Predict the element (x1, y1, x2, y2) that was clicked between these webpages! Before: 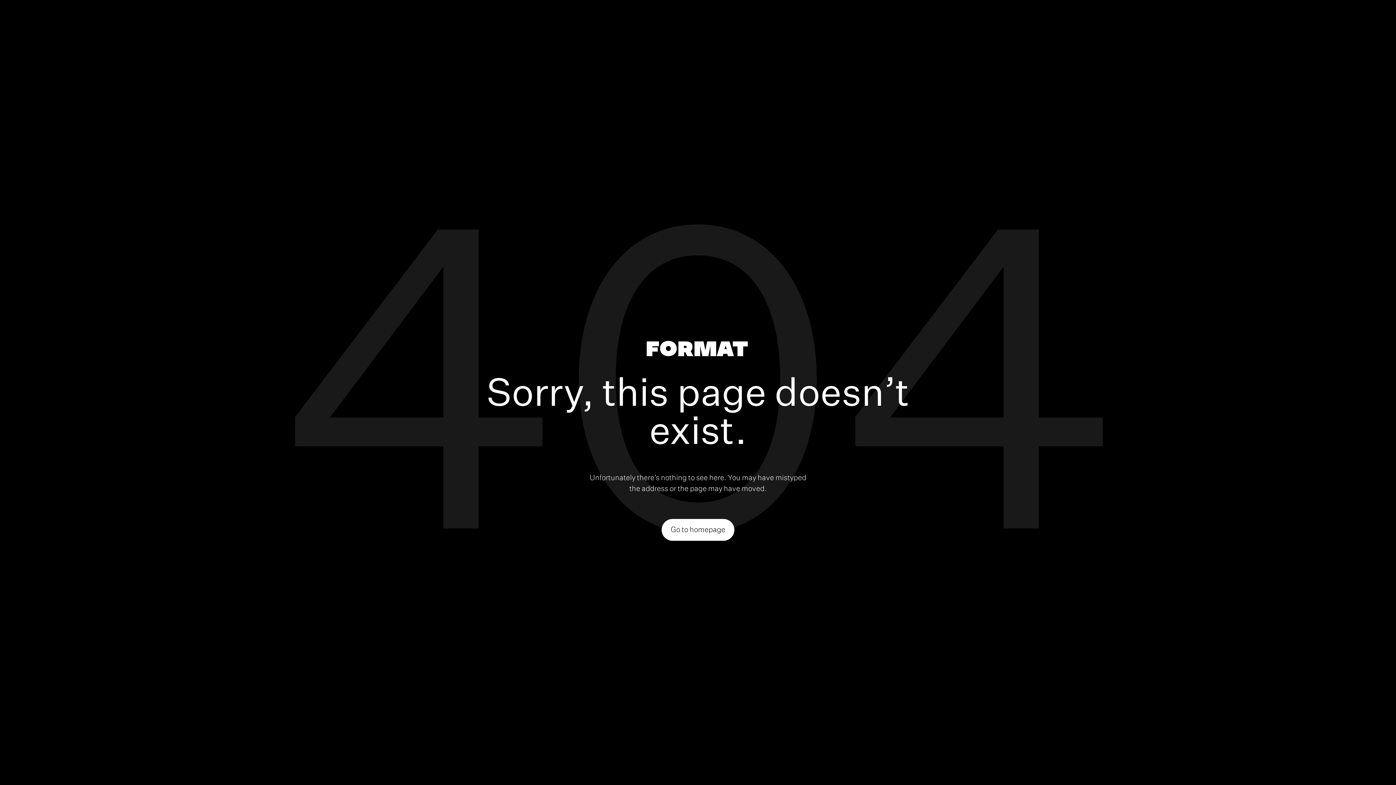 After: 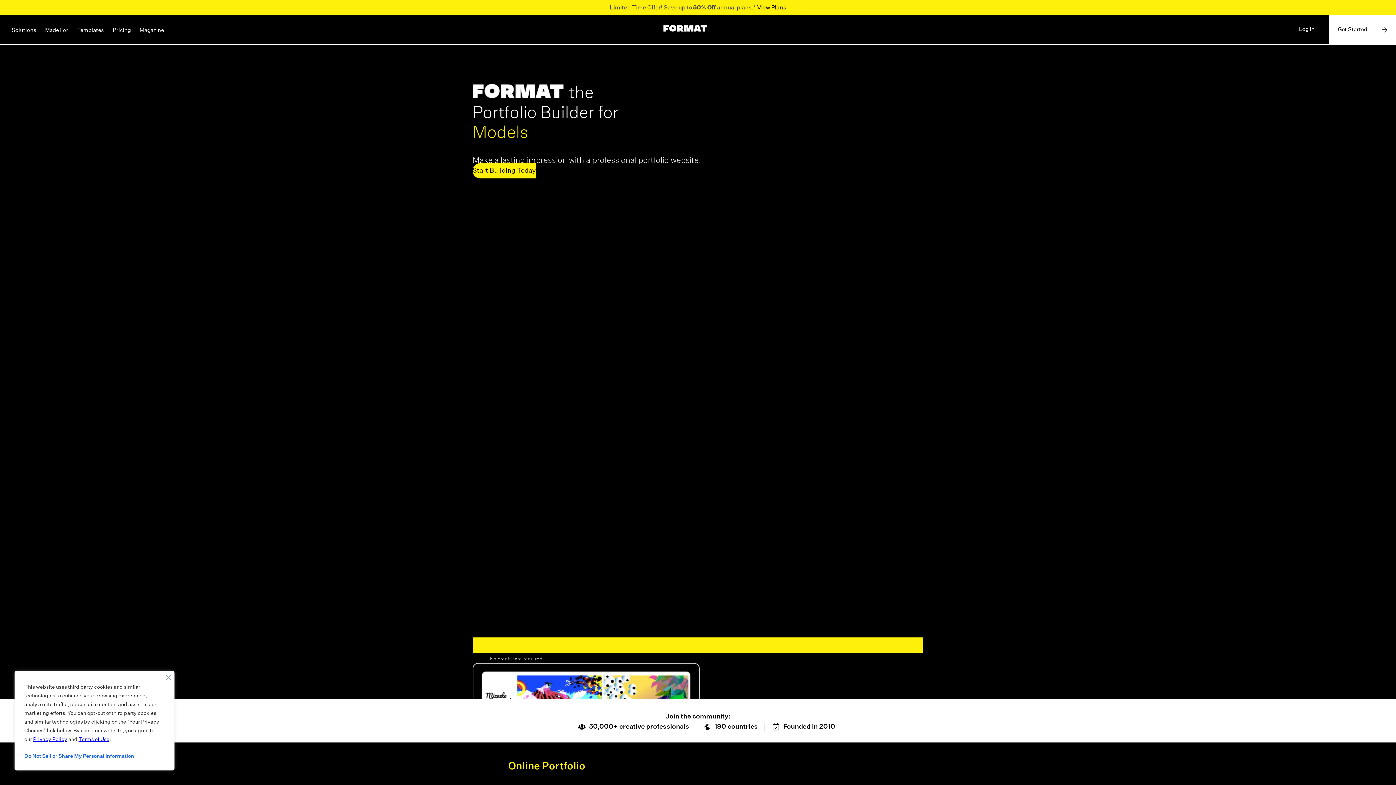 Action: bbox: (646, 340, 747, 359)